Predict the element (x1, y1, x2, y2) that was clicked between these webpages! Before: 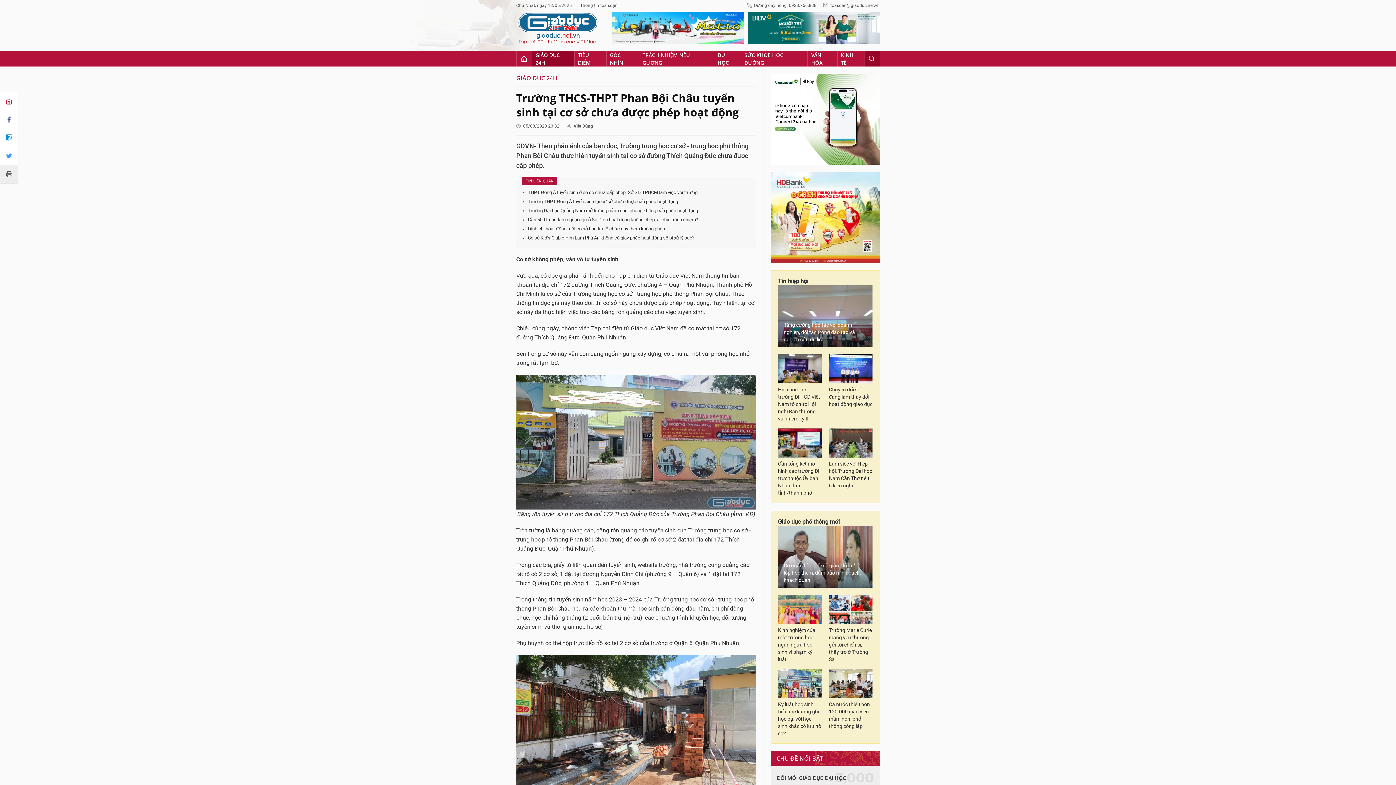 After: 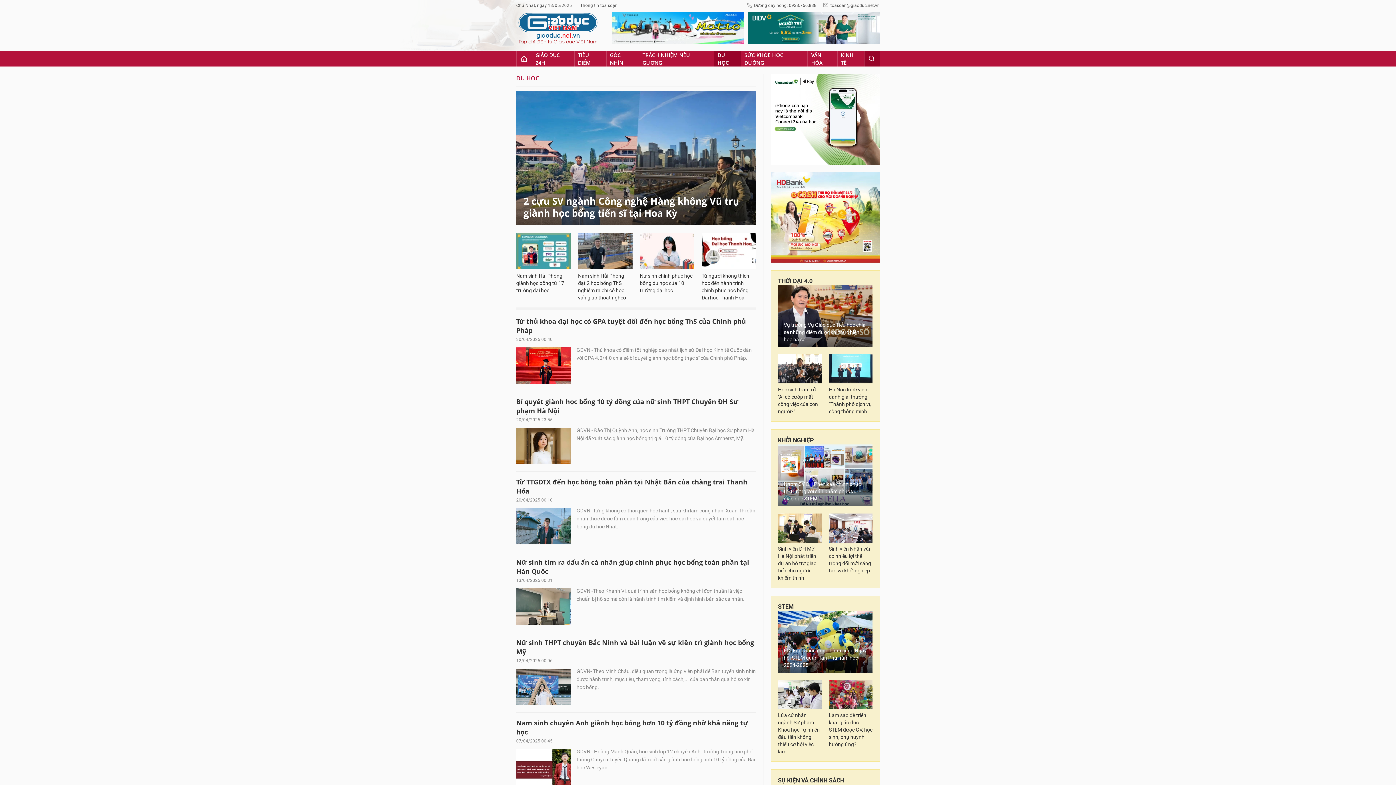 Action: label: DU HỌC bbox: (714, 51, 741, 66)